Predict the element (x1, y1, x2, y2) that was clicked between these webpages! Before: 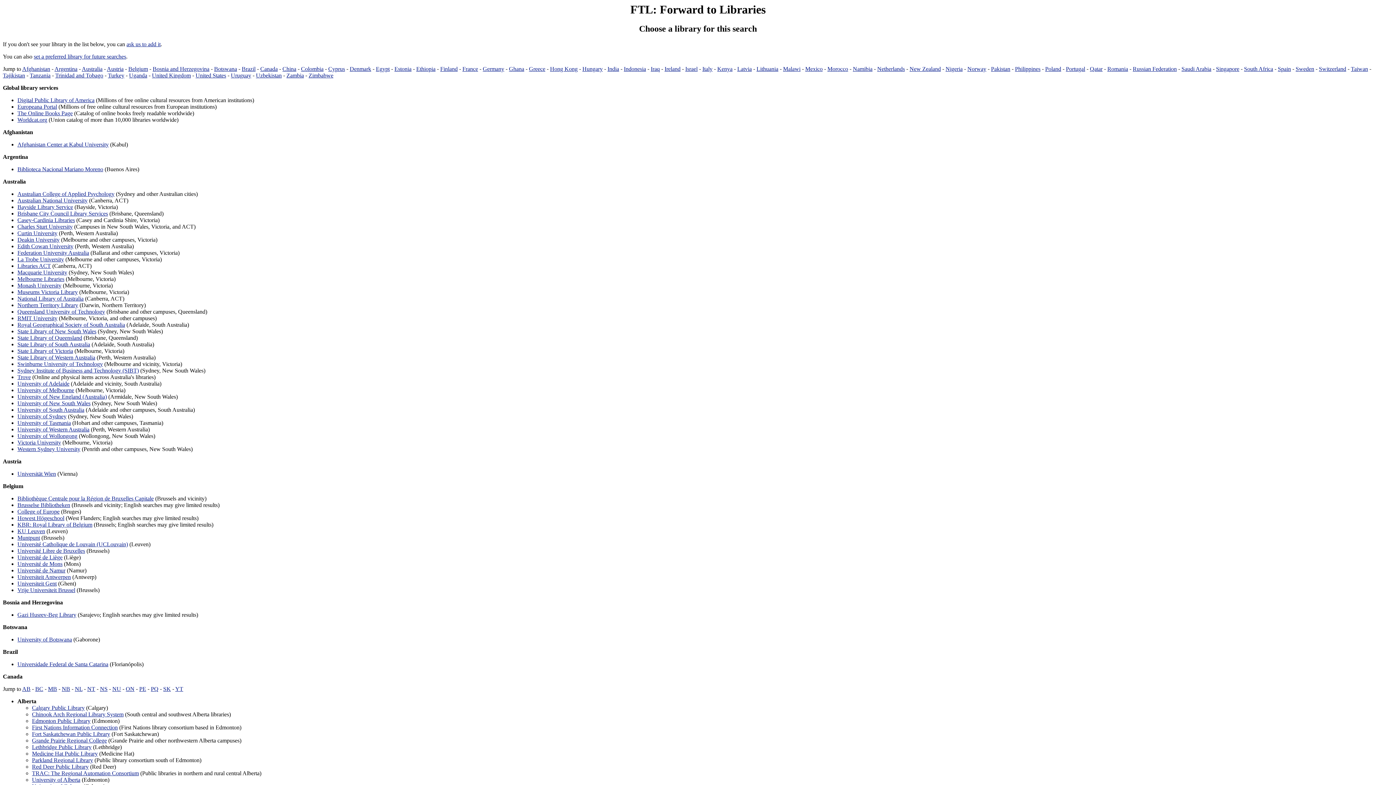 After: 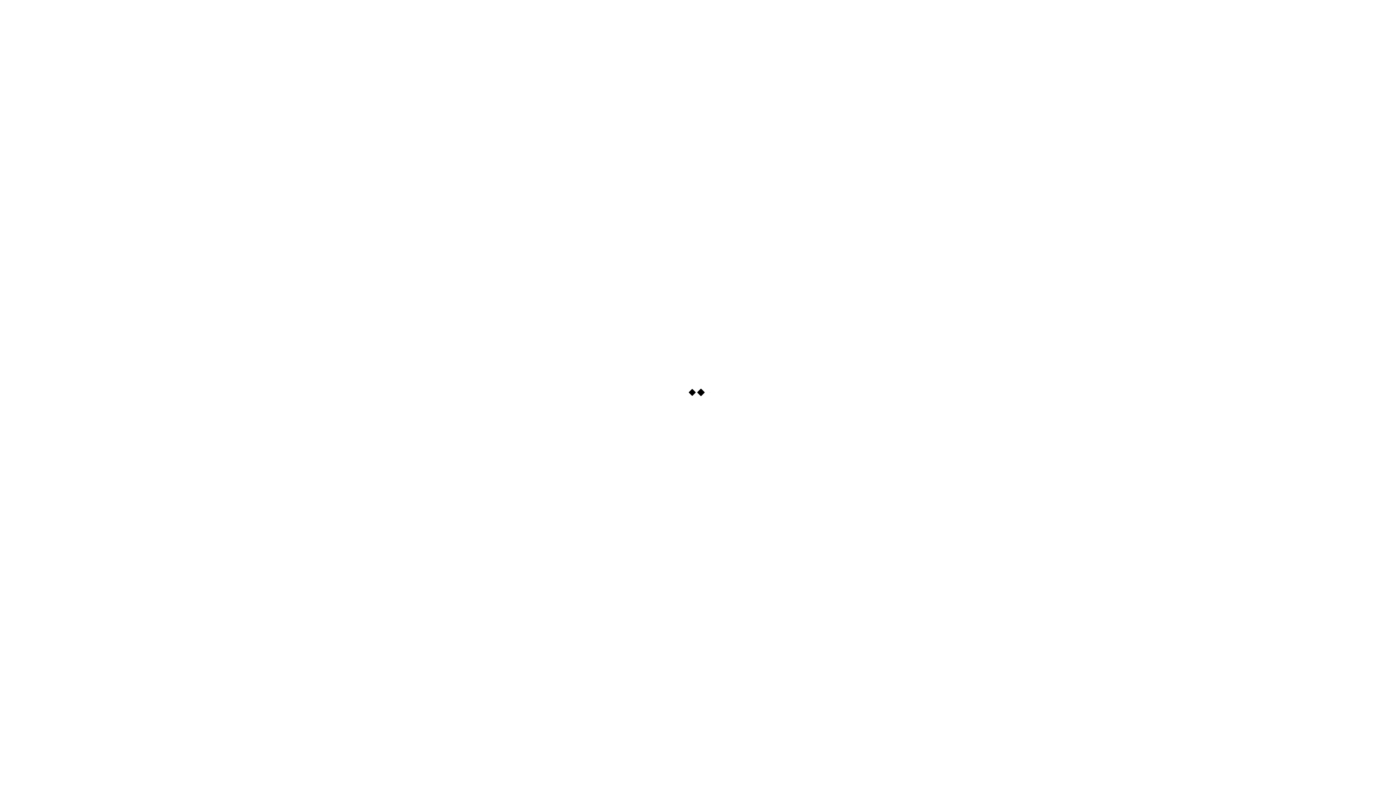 Action: bbox: (17, 413, 66, 419) label: University of Sydney